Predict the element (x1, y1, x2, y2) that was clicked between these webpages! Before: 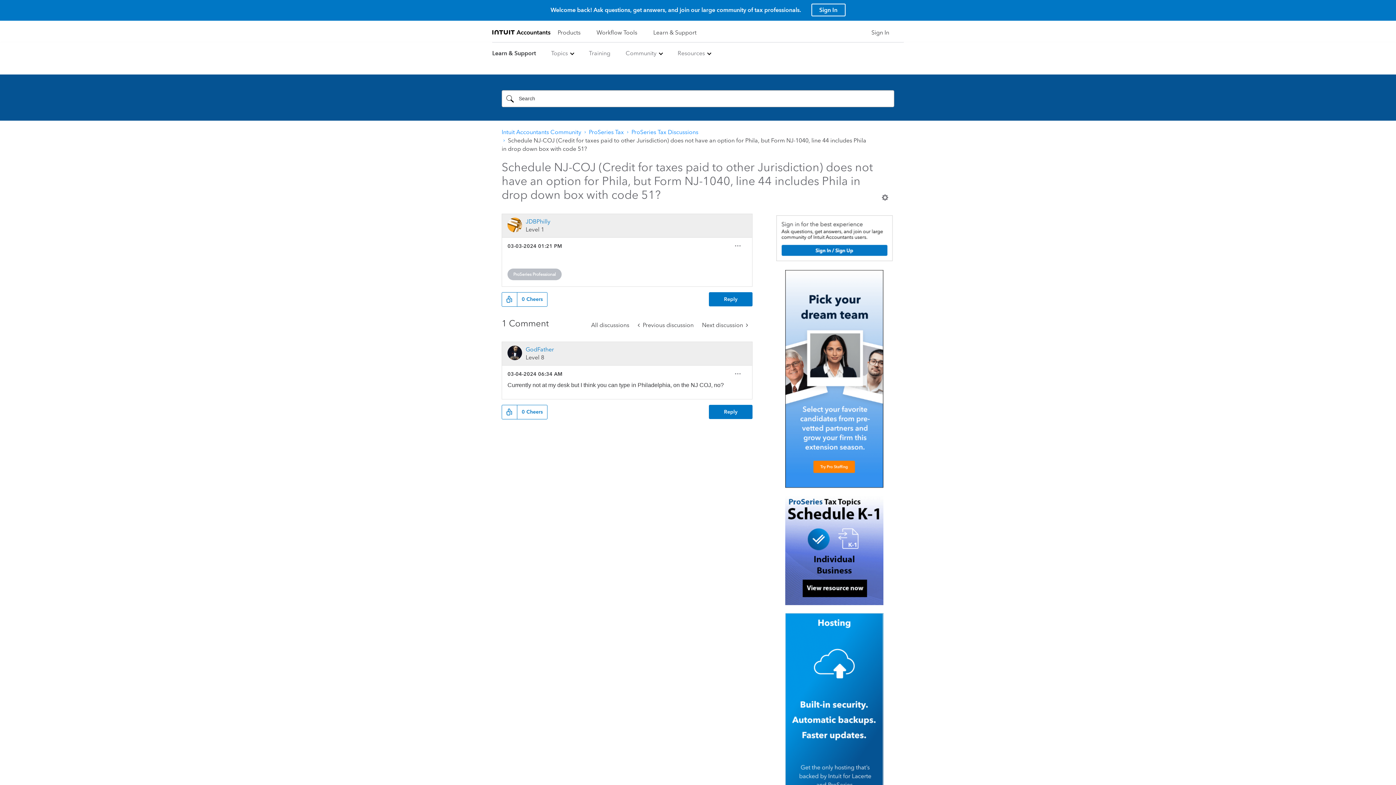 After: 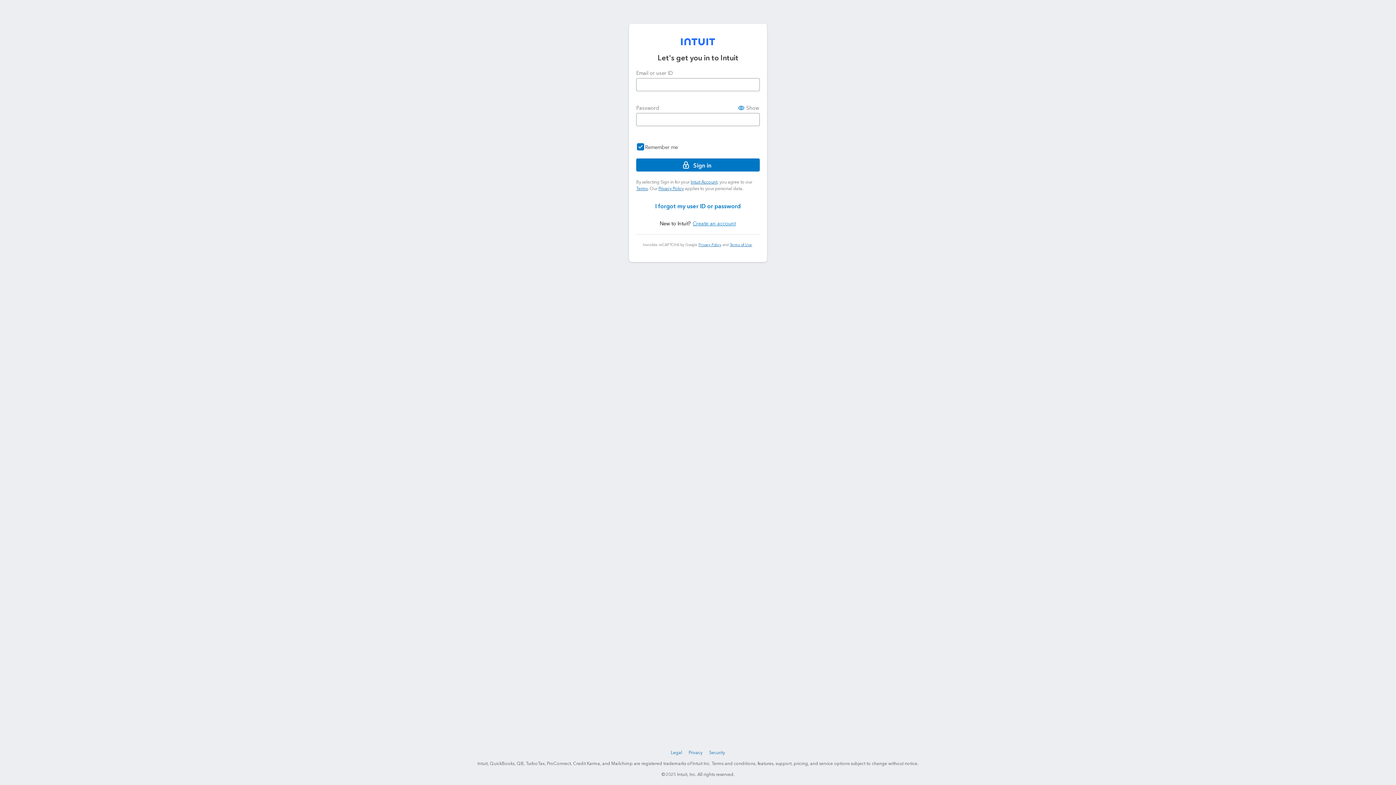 Action: label: Click here to give cheers to this post. bbox: (502, 405, 517, 419)